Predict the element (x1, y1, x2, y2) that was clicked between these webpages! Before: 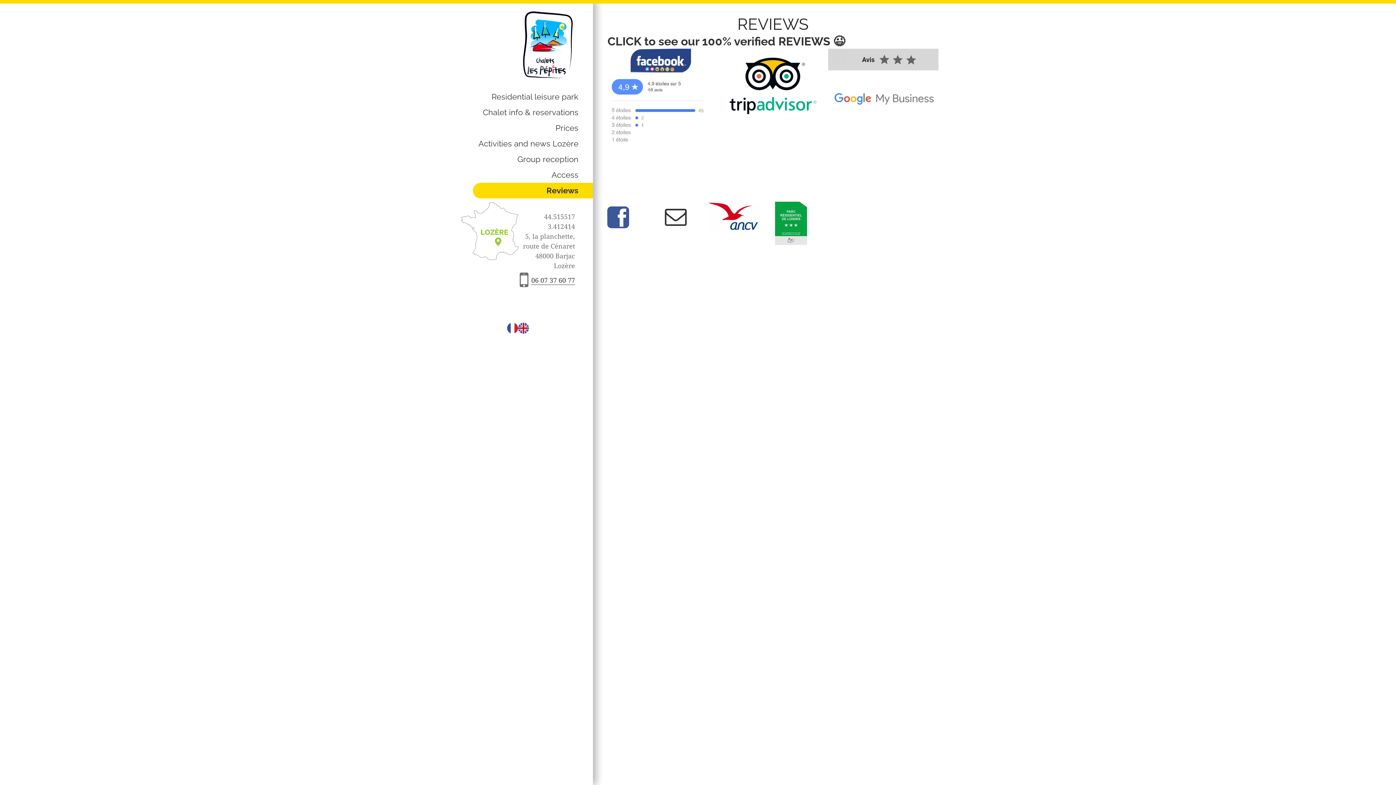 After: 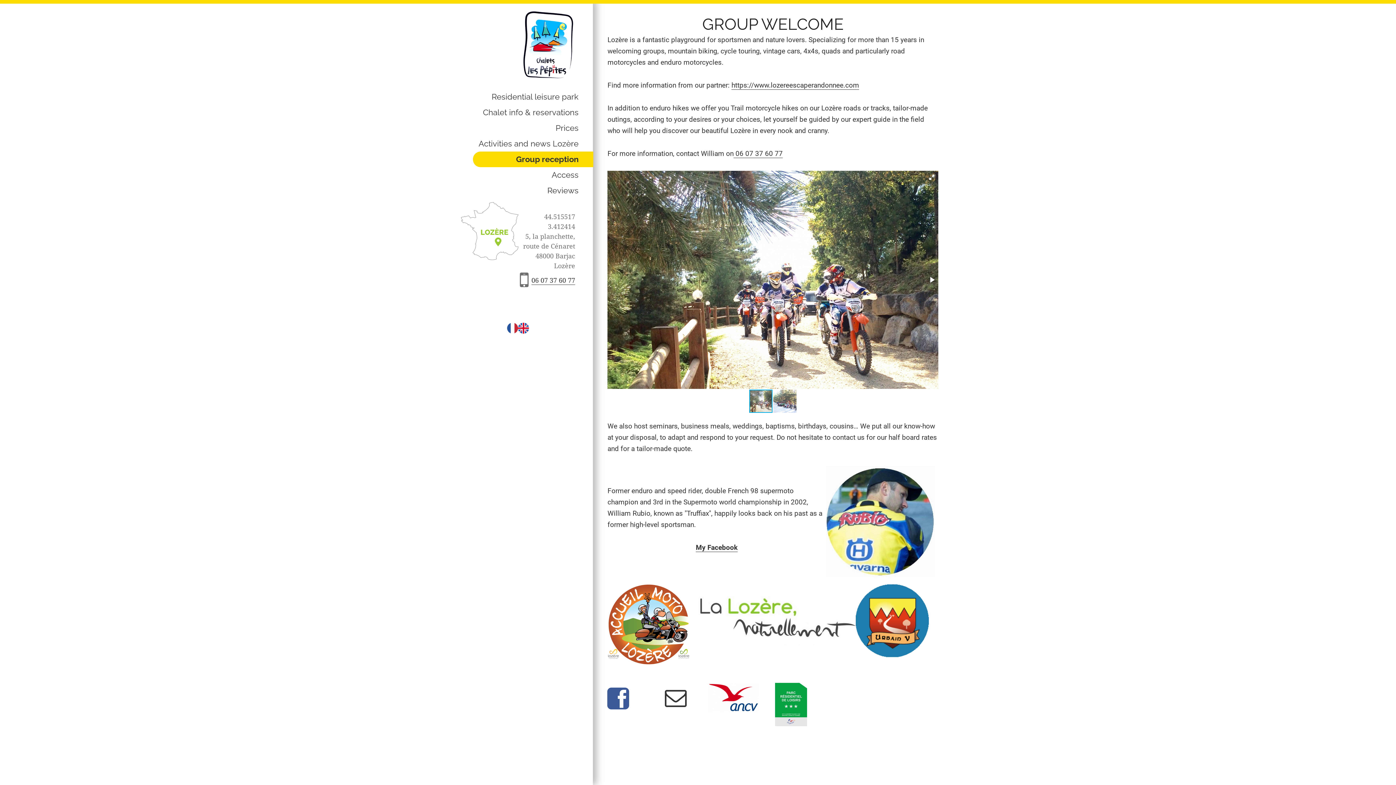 Action: bbox: (473, 151, 578, 167) label: Group reception